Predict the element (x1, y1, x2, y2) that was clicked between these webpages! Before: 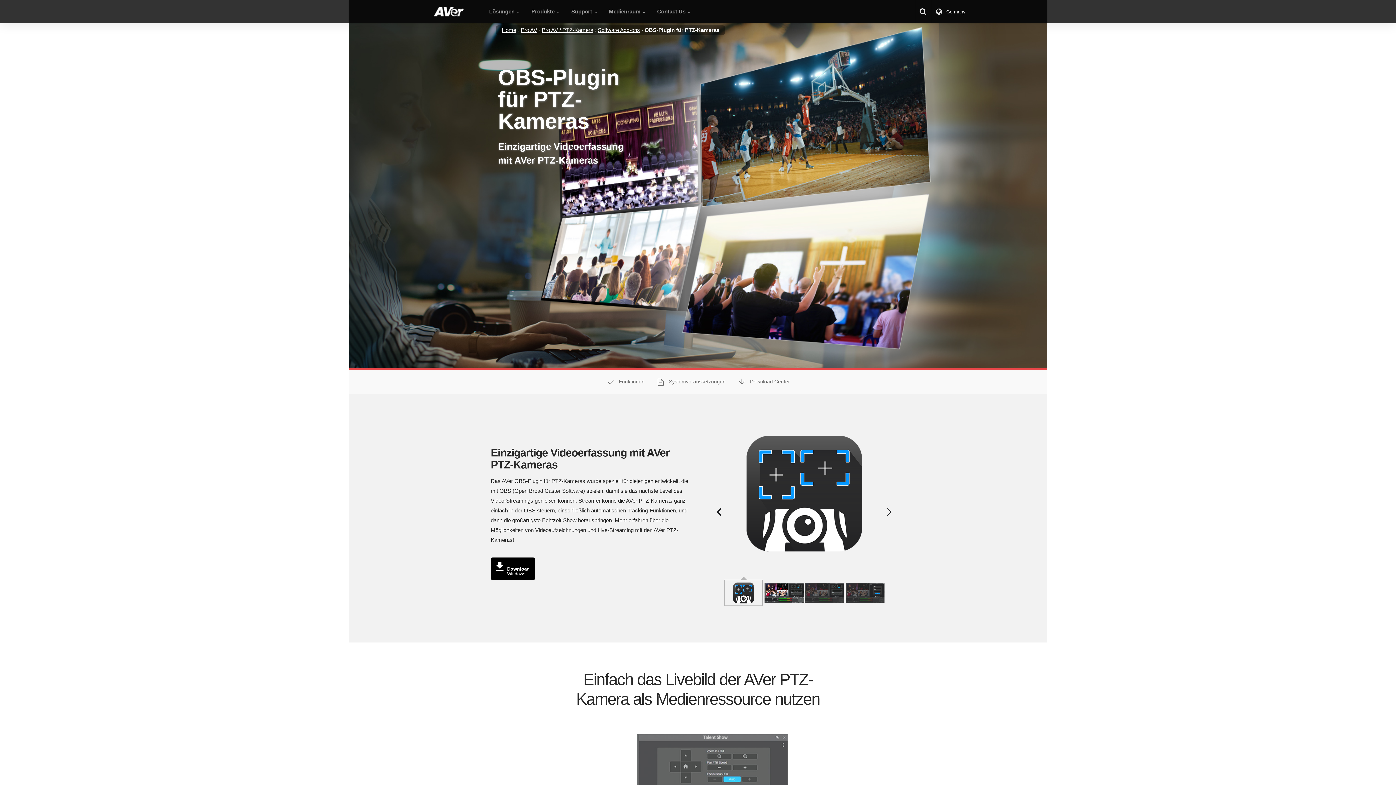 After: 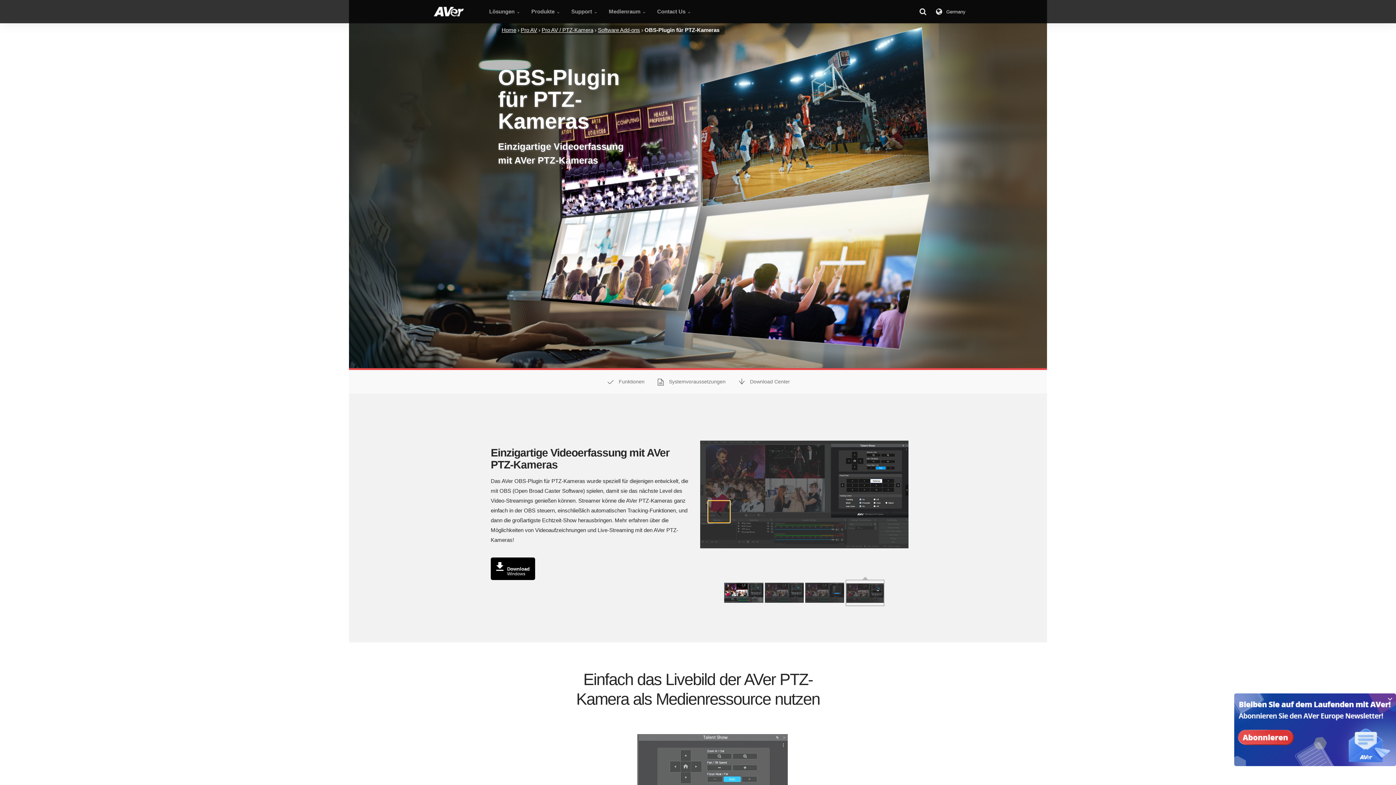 Action: bbox: (708, 501, 730, 522)